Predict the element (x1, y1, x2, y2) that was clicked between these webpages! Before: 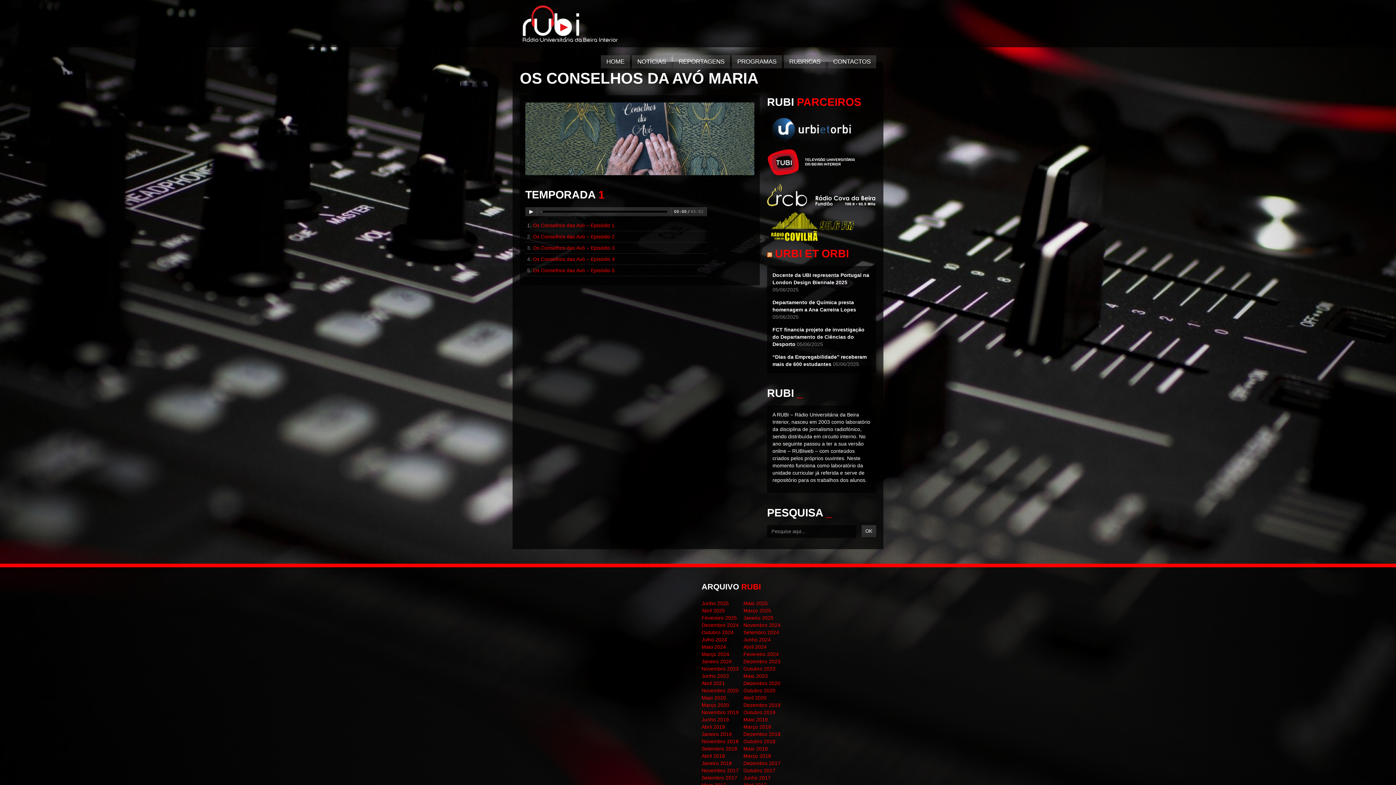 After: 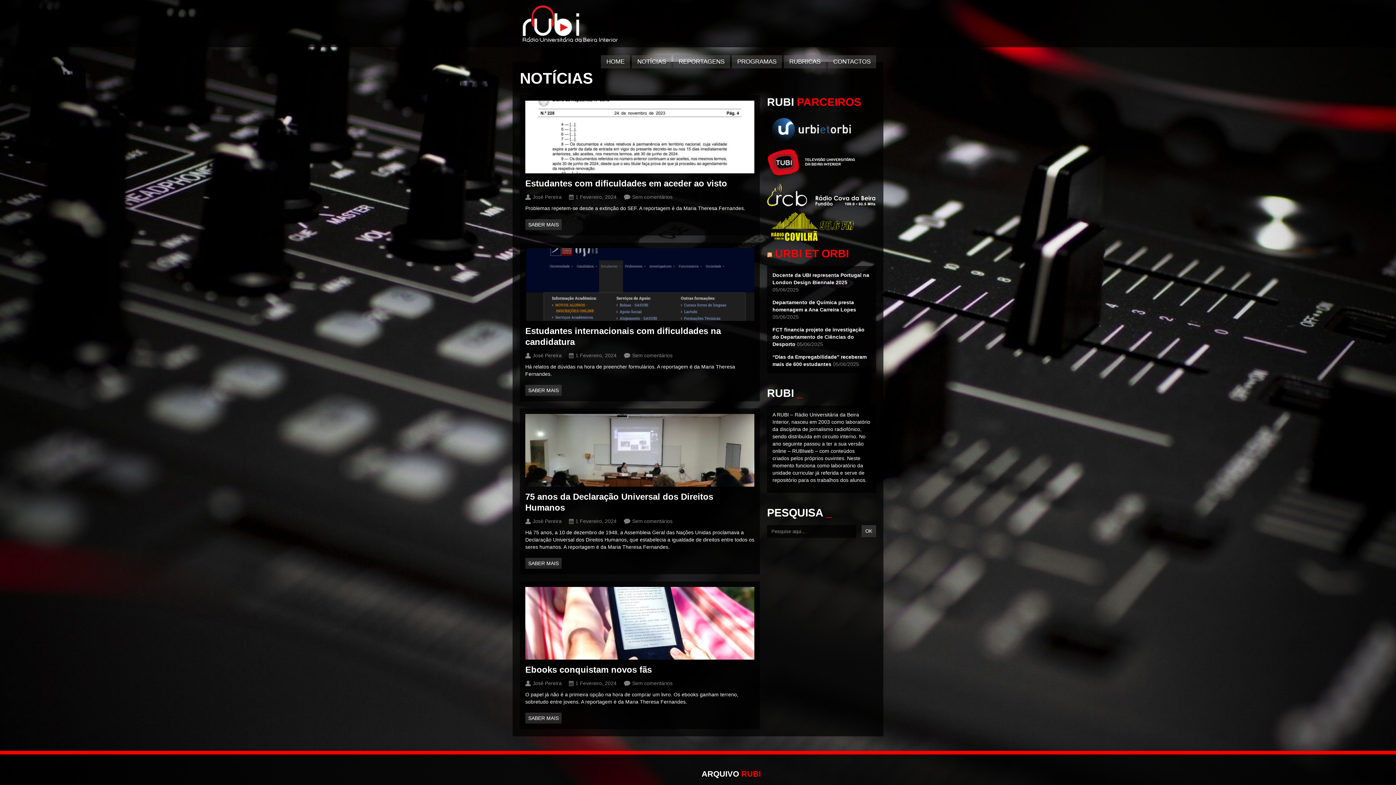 Action: label: Fevereiro 2024 bbox: (743, 651, 778, 657)